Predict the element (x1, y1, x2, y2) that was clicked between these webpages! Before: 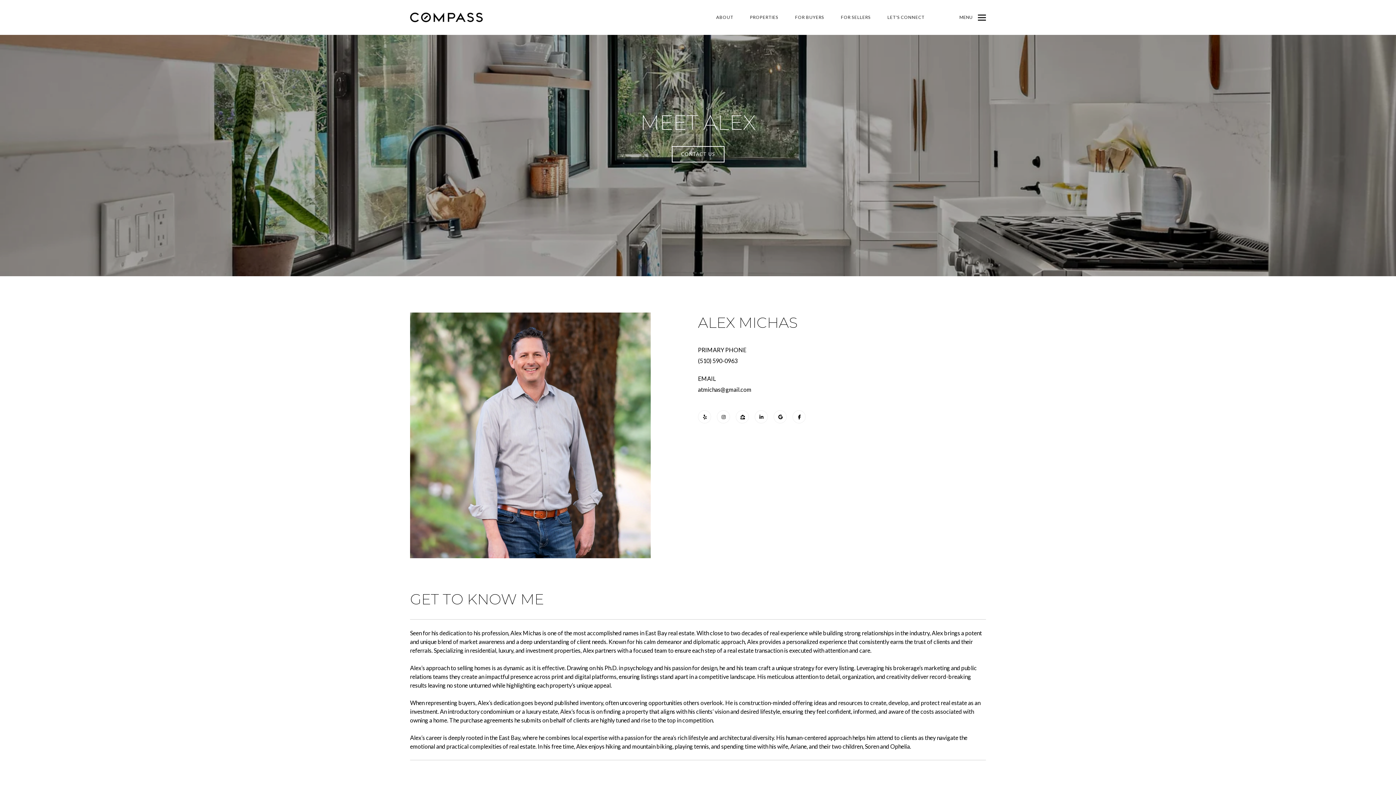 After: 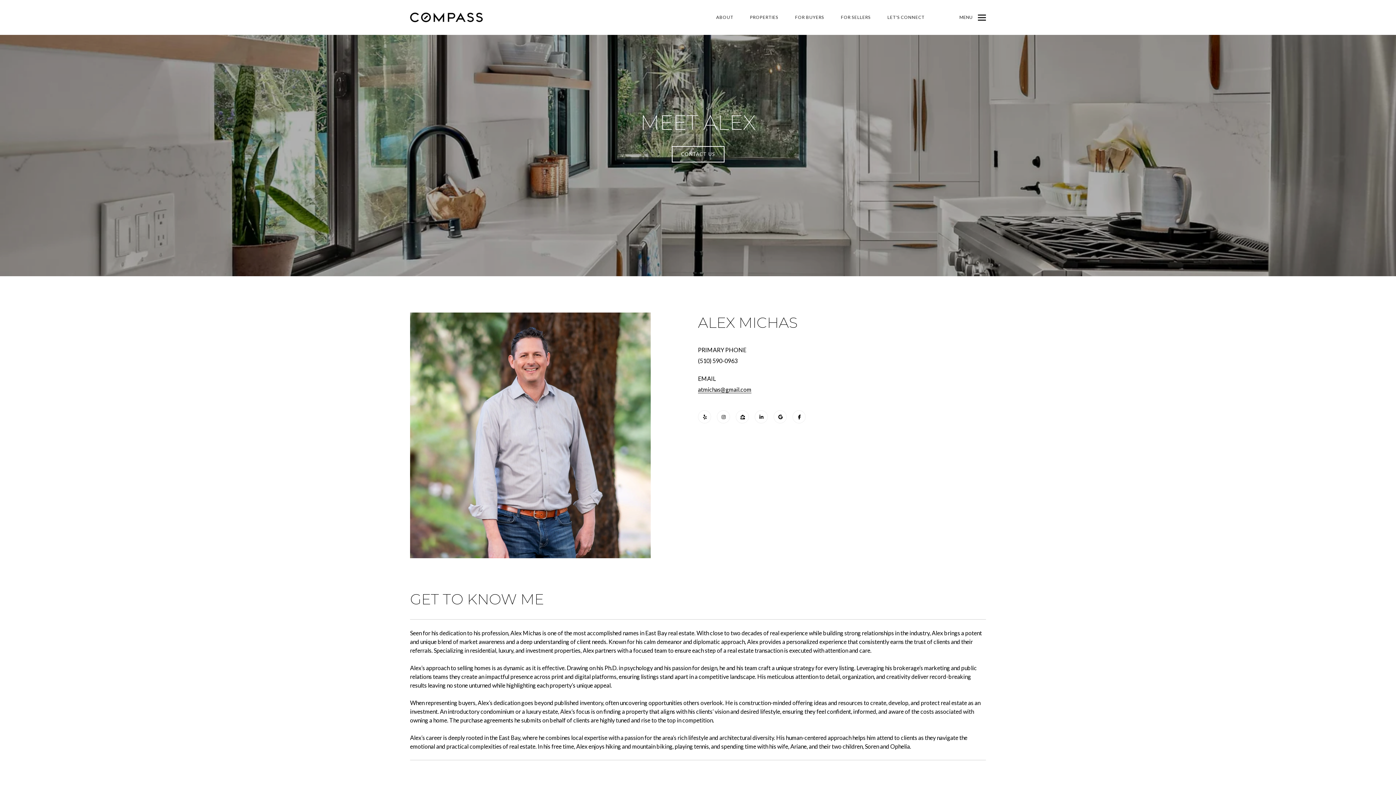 Action: bbox: (698, 386, 751, 393) label: atmichas@gmail.com